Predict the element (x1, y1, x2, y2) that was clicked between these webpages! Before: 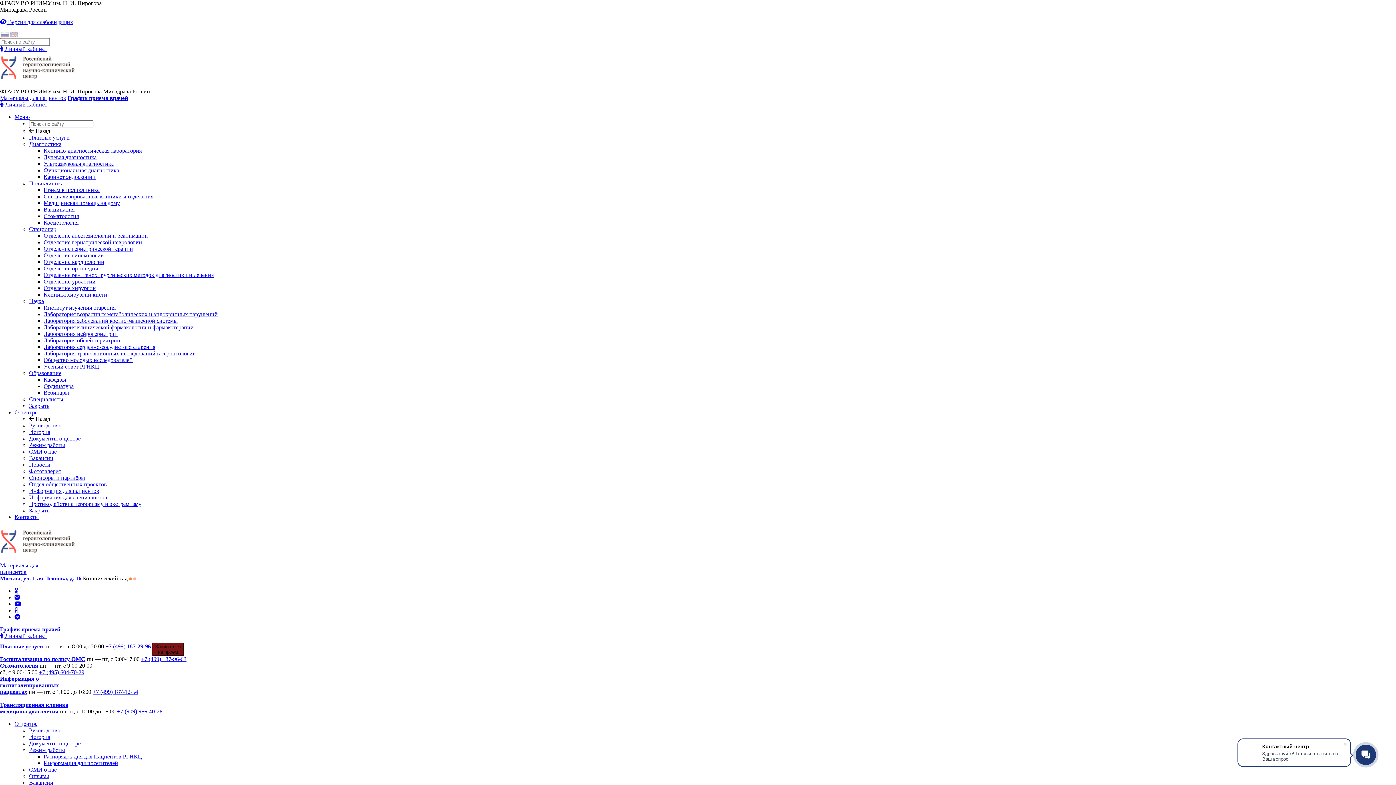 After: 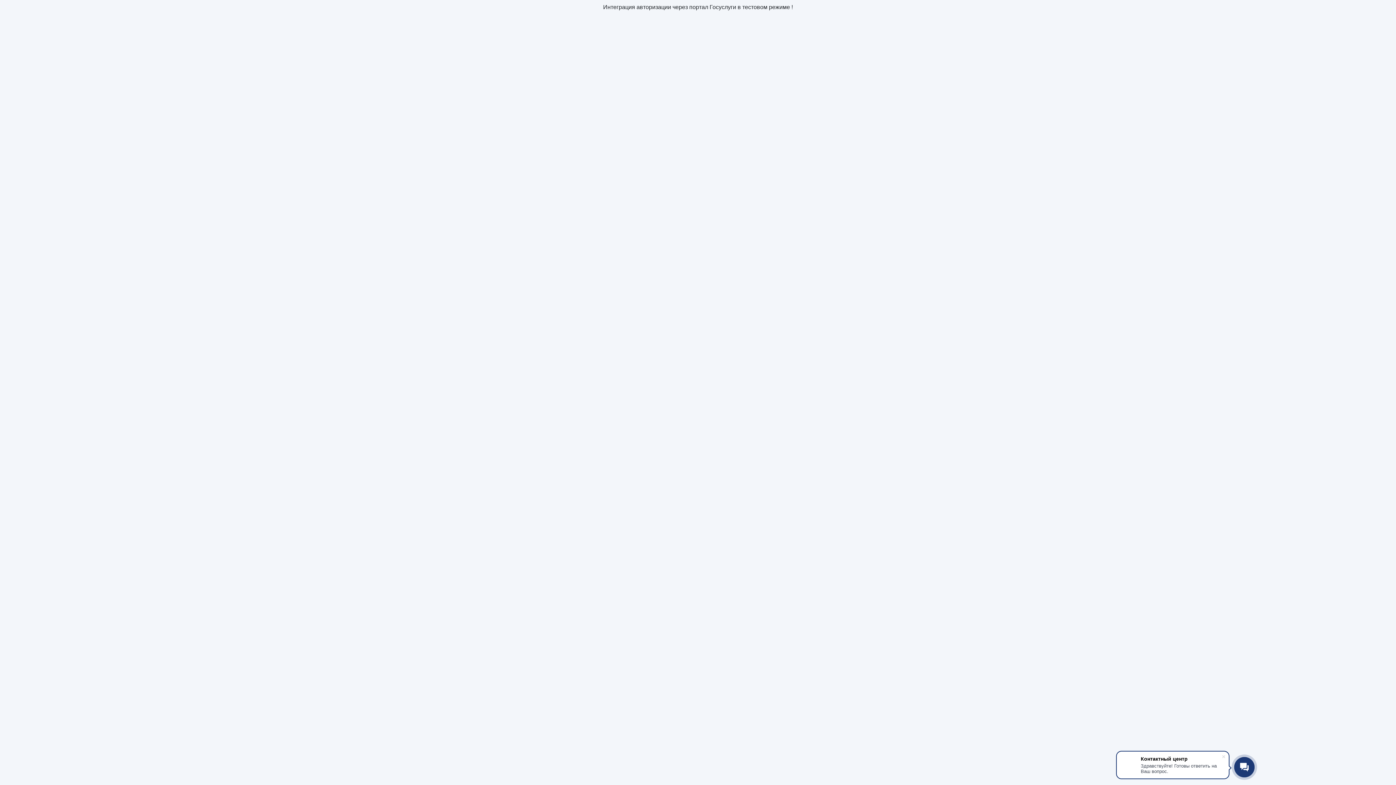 Action: label:  Личный кабинет bbox: (0, 633, 47, 639)